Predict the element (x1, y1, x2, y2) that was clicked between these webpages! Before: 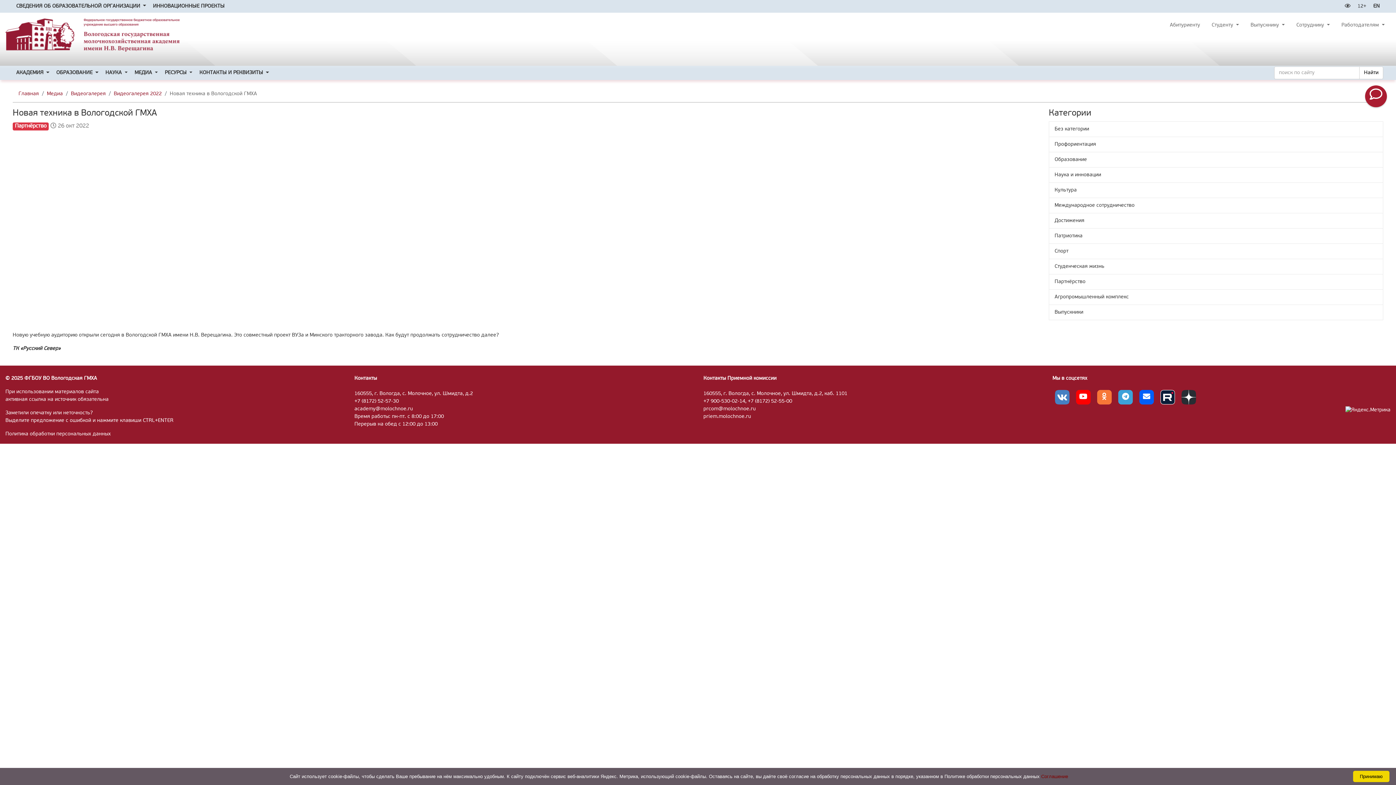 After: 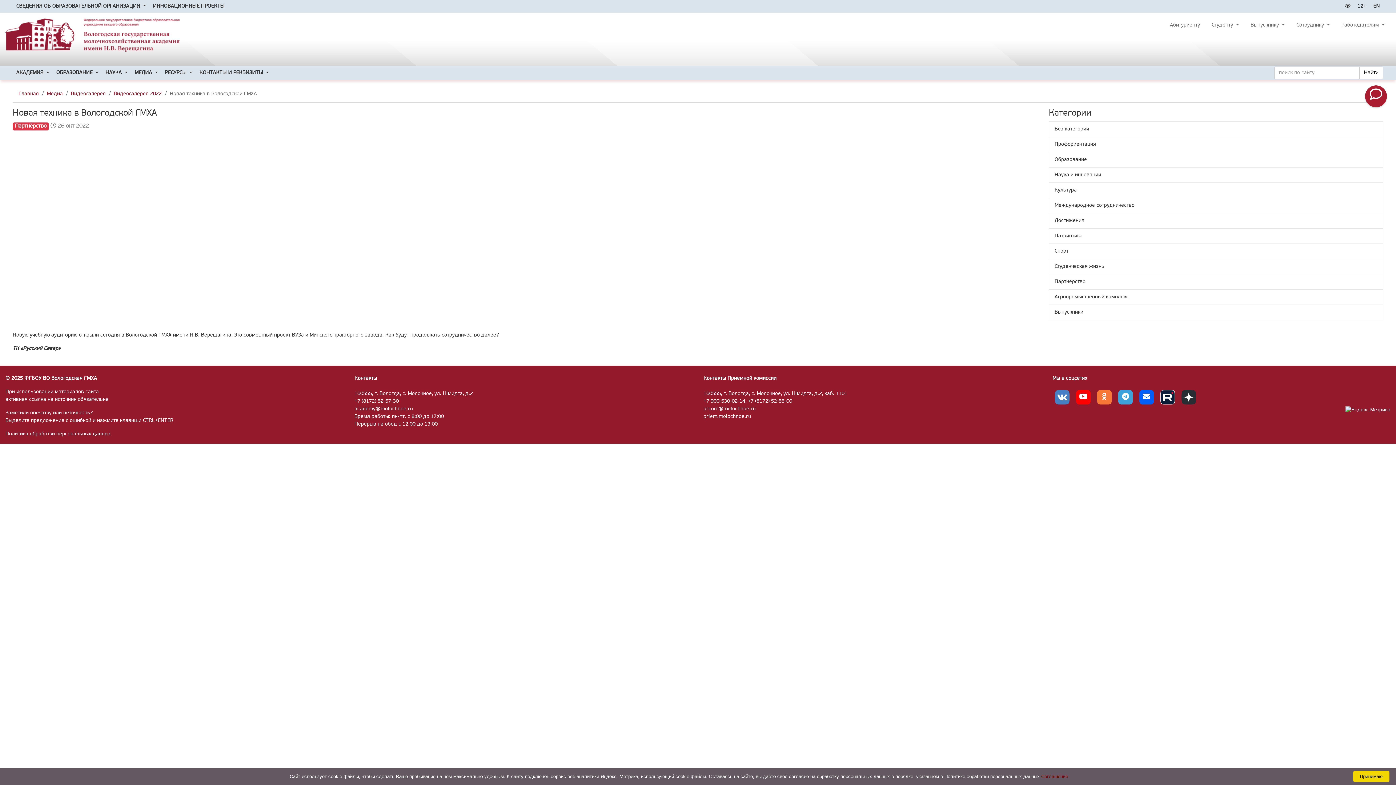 Action: bbox: (1139, 390, 1154, 404)